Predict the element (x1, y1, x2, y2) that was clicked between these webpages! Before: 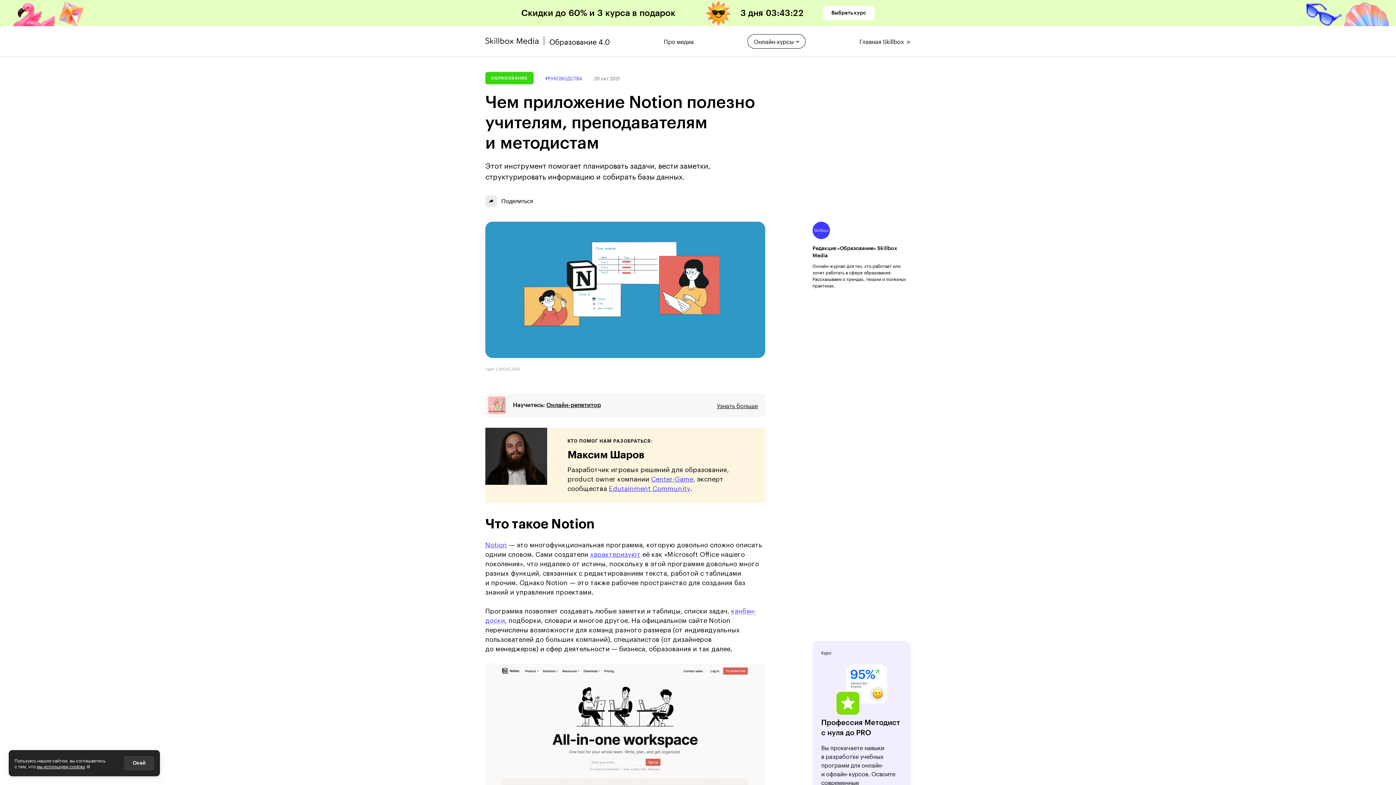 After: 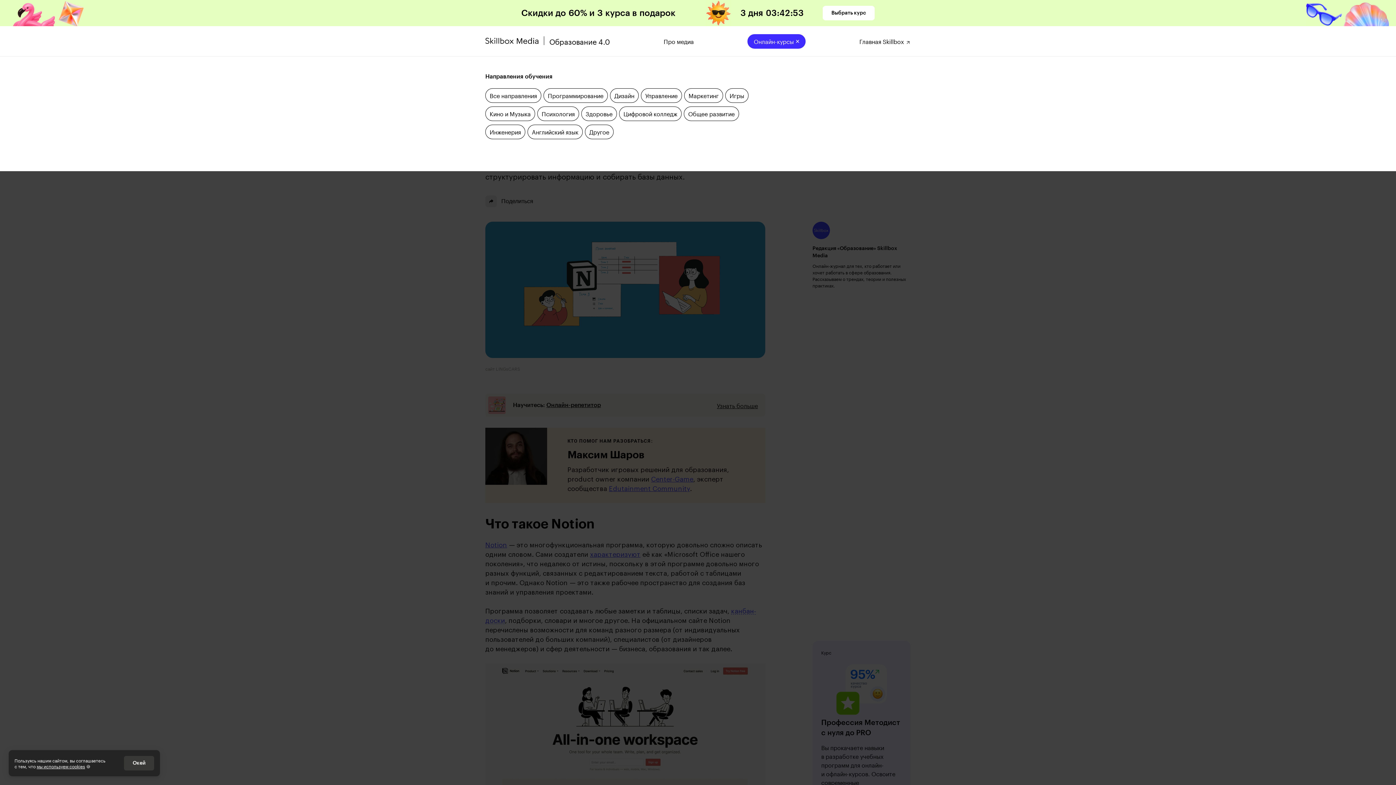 Action: label: Онлайн-курсы bbox: (747, 34, 805, 48)